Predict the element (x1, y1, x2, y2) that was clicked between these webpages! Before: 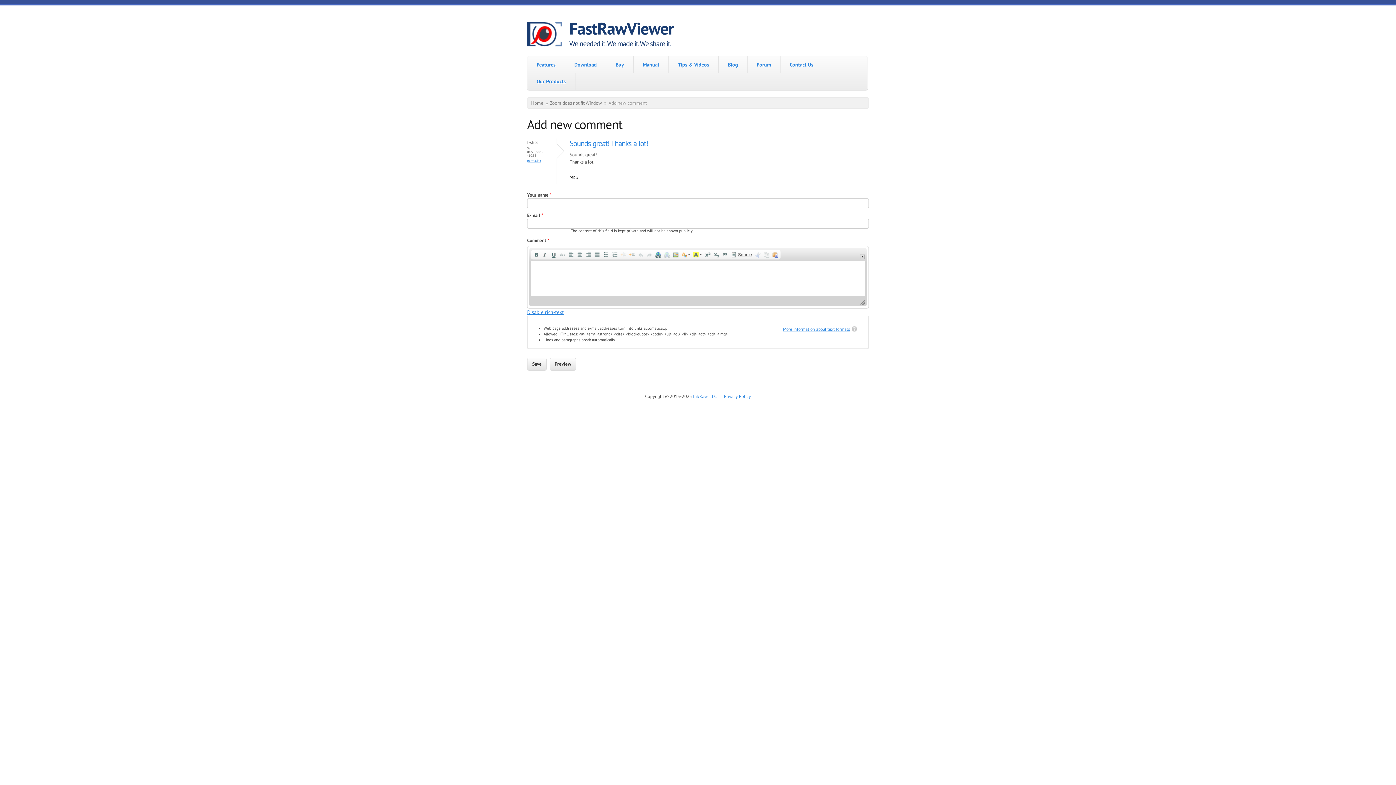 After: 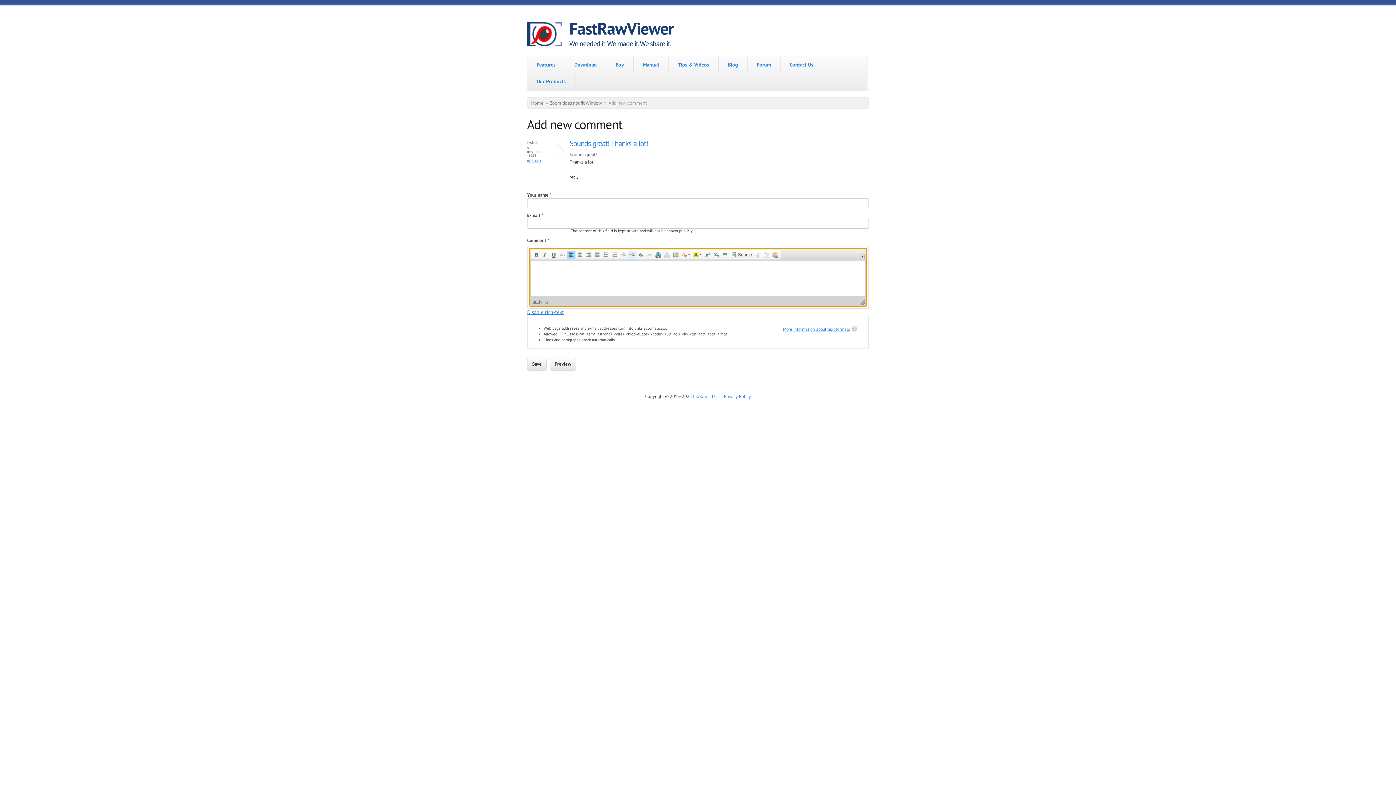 Action: bbox: (628, 250, 636, 258) label:  